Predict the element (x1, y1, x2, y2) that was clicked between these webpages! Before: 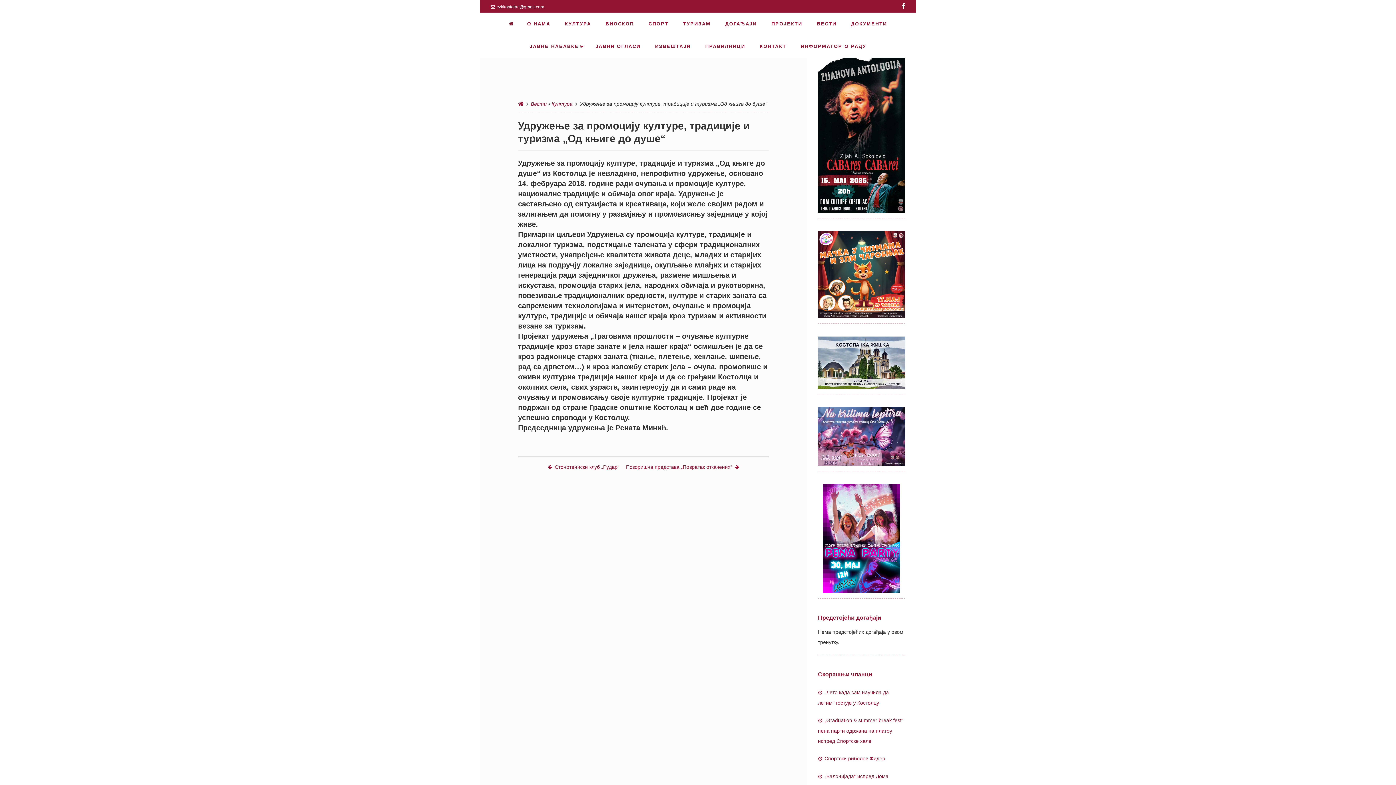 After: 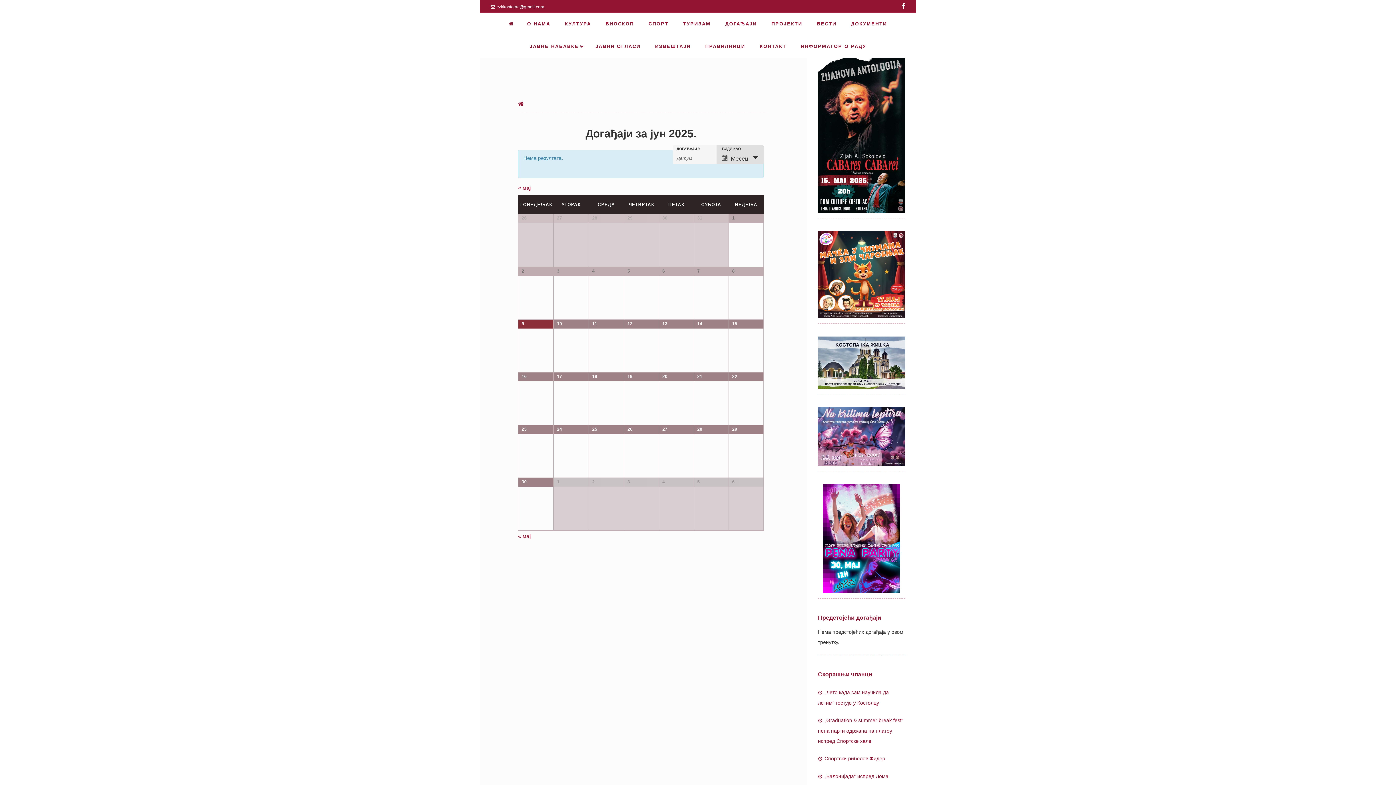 Action: bbox: (718, 12, 763, 35) label: ДОГАЂАЈИ